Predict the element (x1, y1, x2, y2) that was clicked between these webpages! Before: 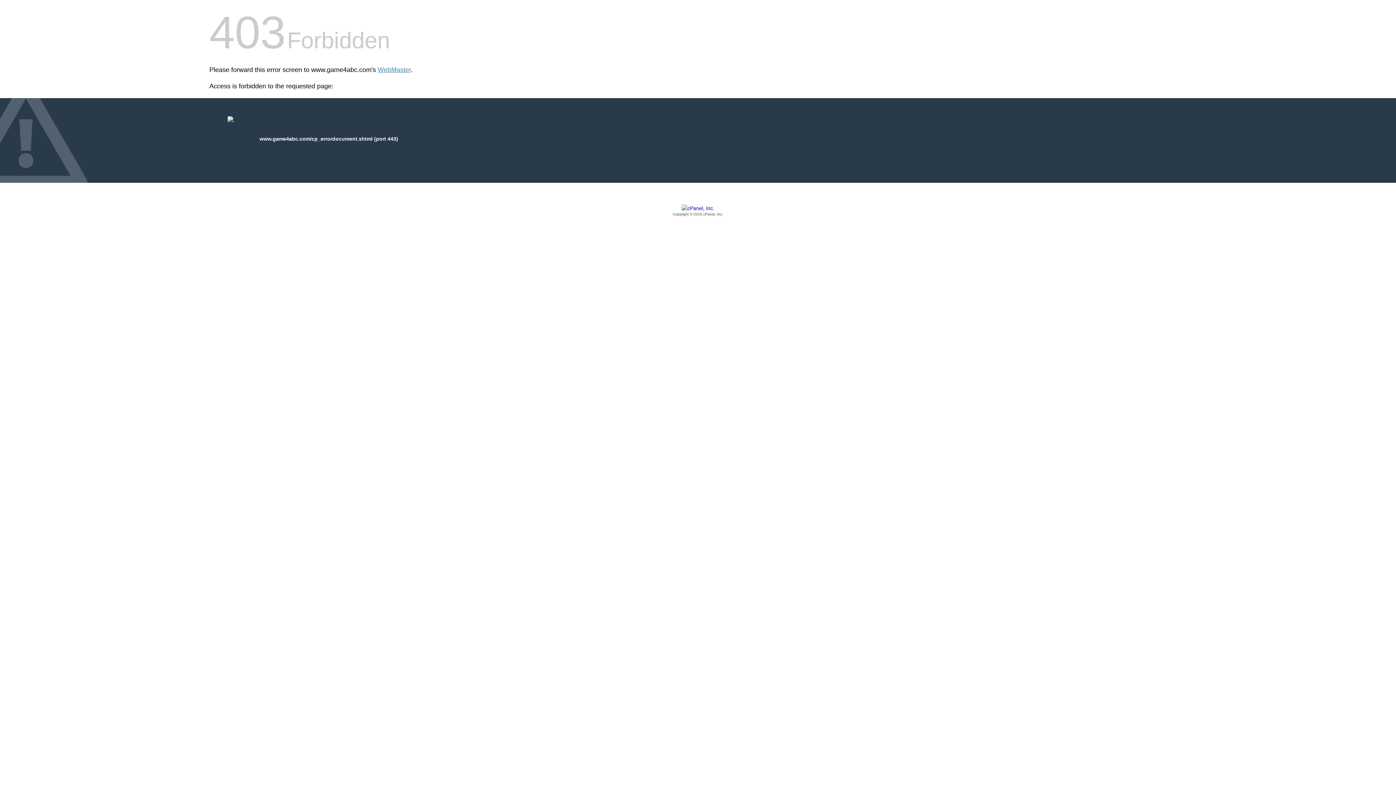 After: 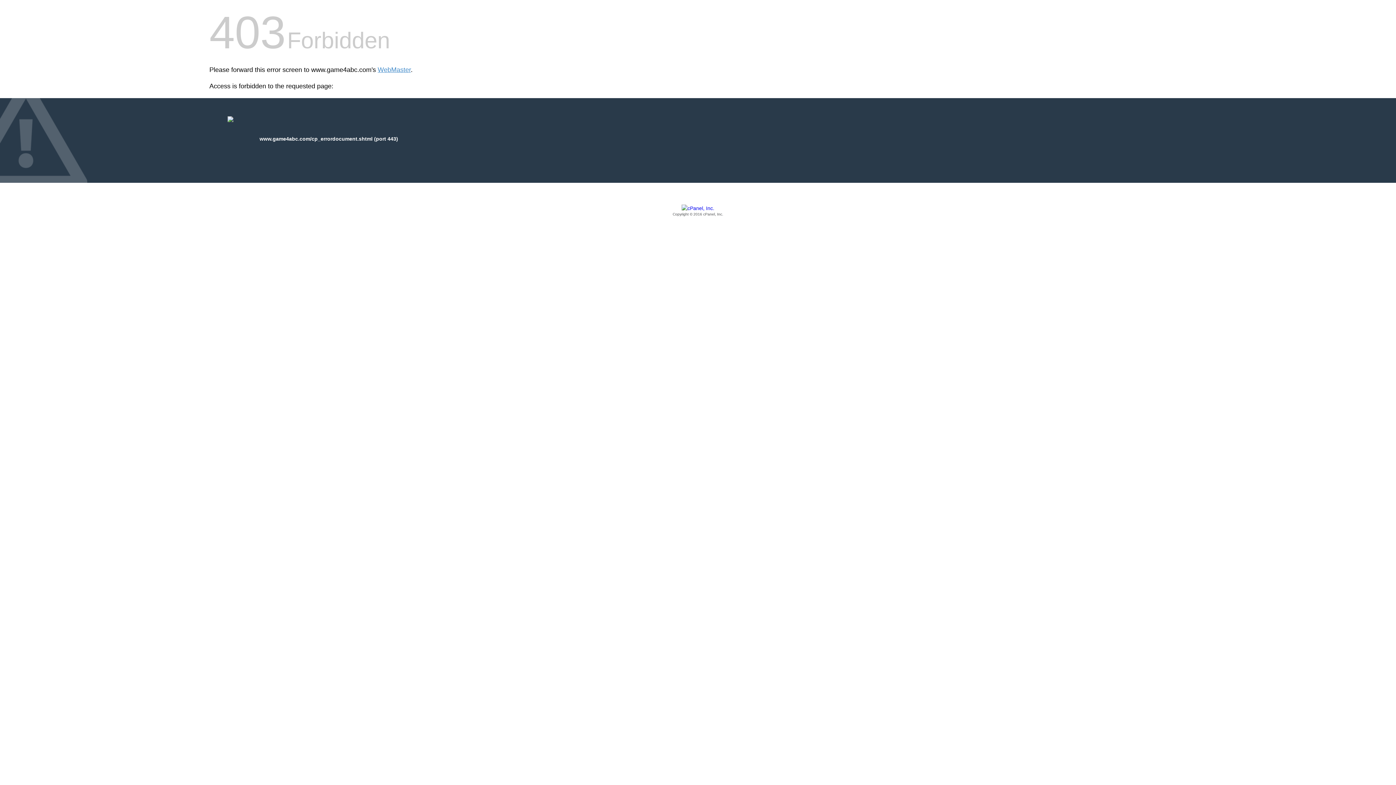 Action: label: Copyright © 2016 cPanel, Inc. bbox: (209, 205, 1186, 217)